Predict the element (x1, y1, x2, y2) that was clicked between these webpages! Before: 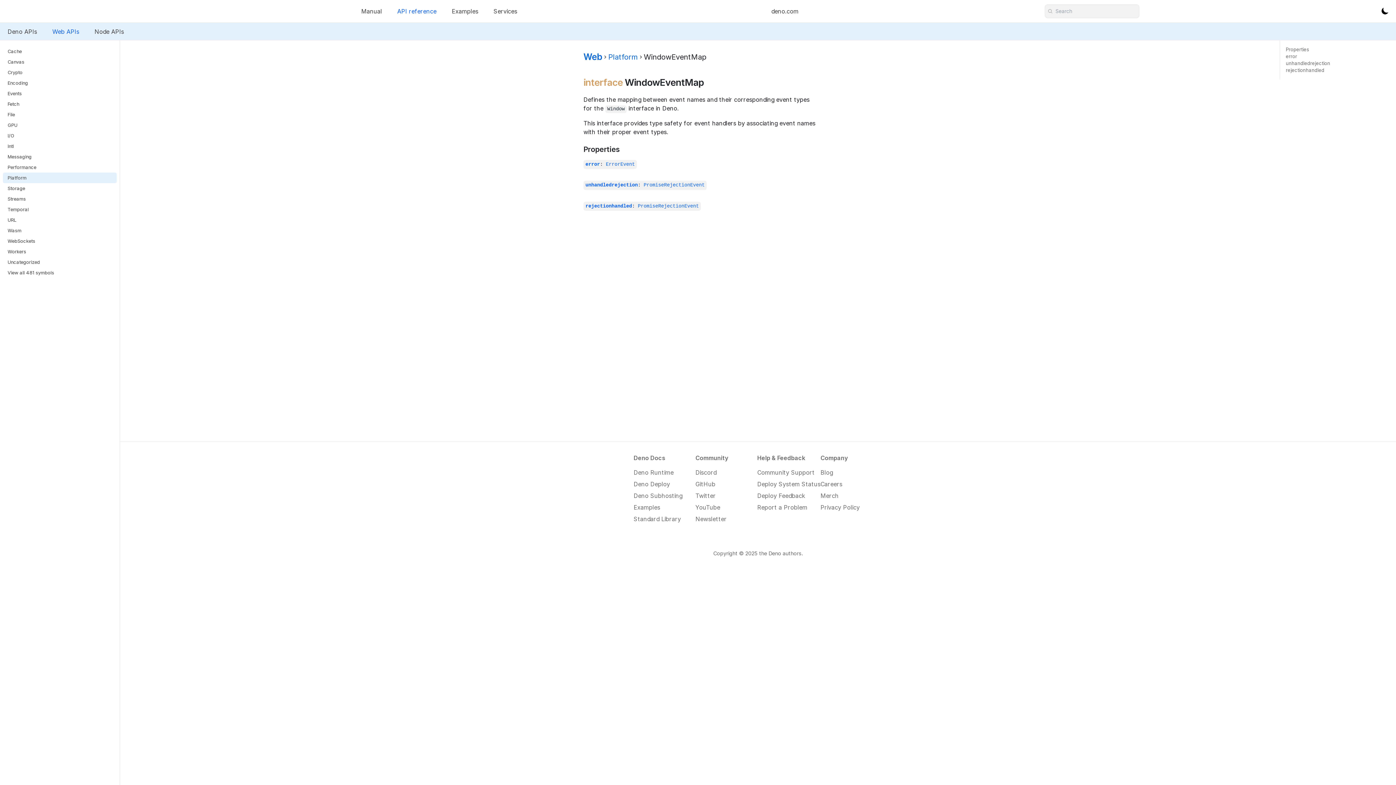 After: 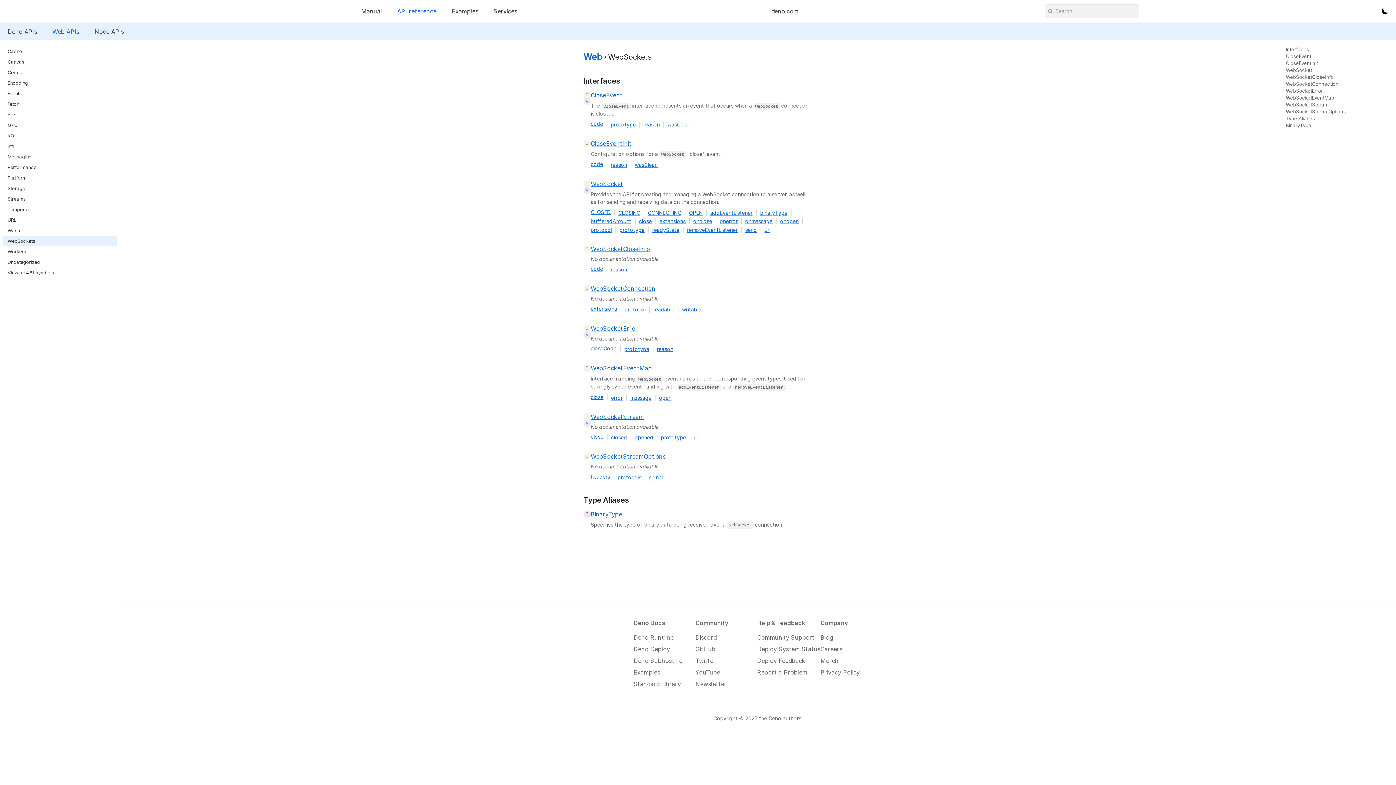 Action: bbox: (2, 236, 116, 246) label: WebSockets